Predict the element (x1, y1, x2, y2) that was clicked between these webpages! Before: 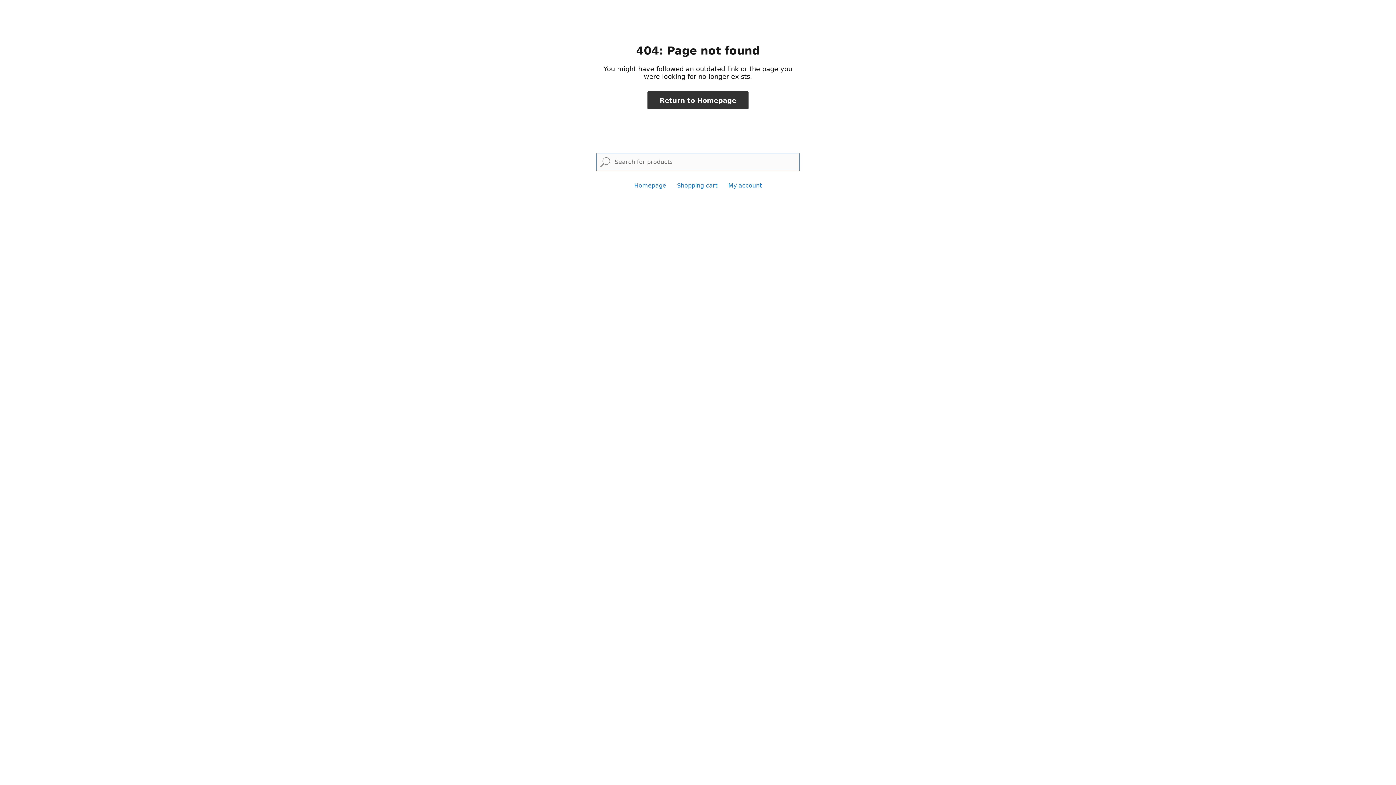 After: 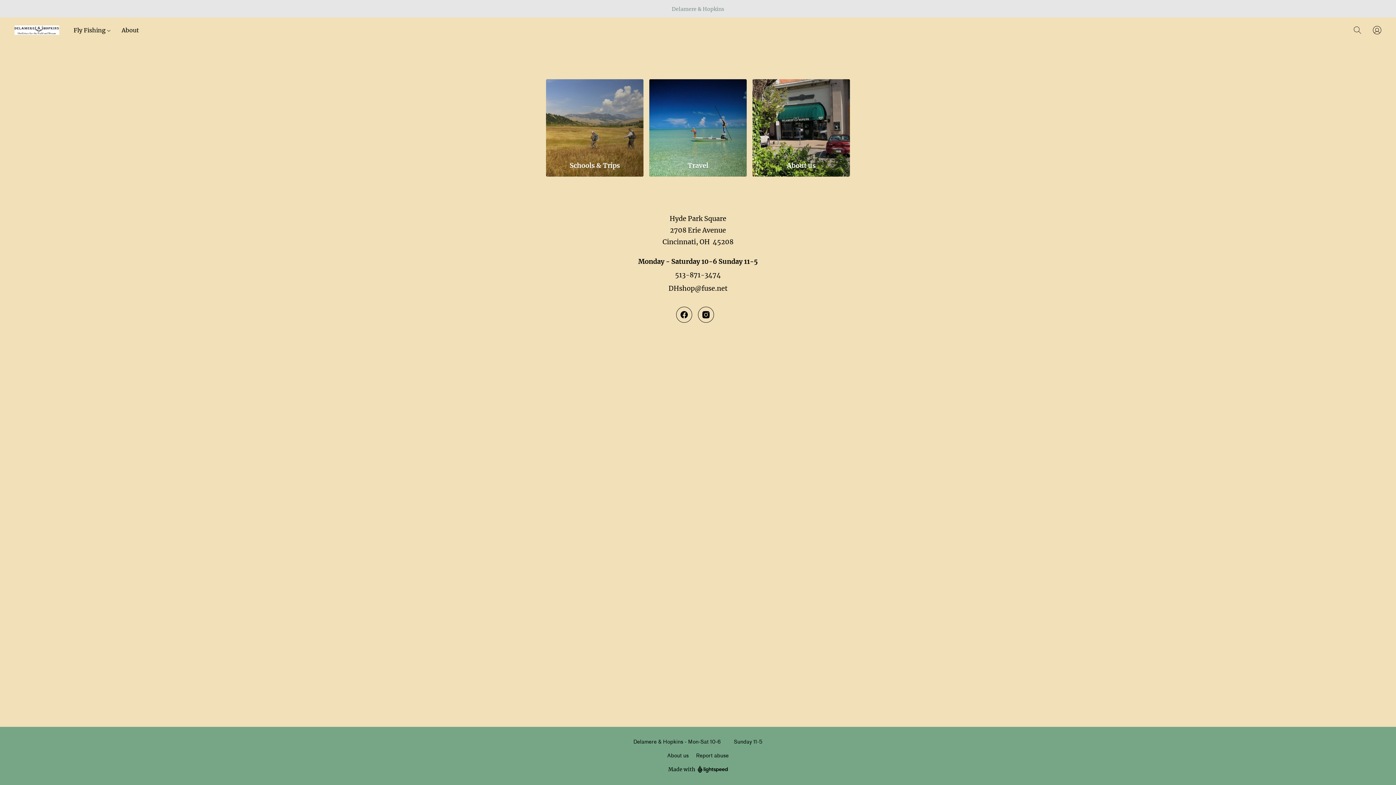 Action: label: Homepage bbox: (634, 182, 666, 189)